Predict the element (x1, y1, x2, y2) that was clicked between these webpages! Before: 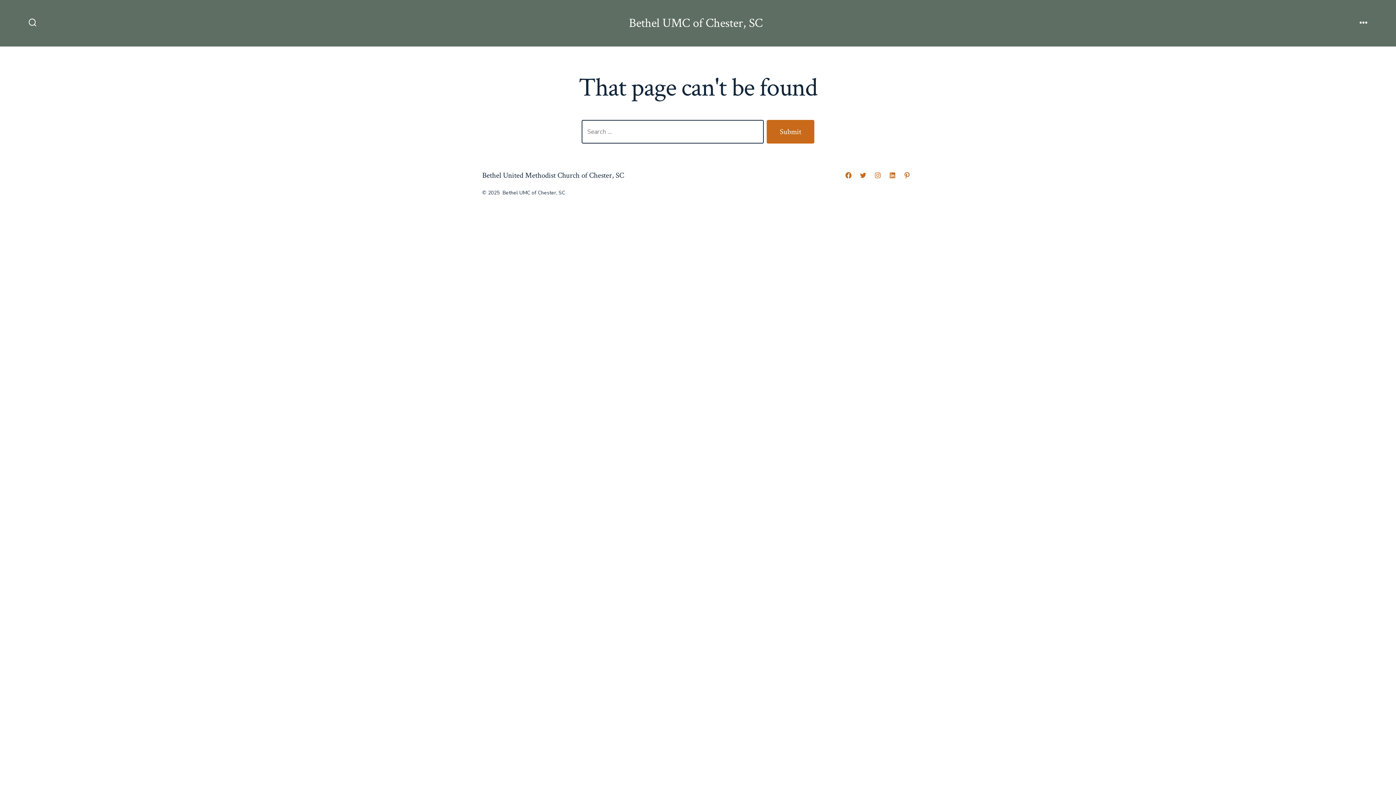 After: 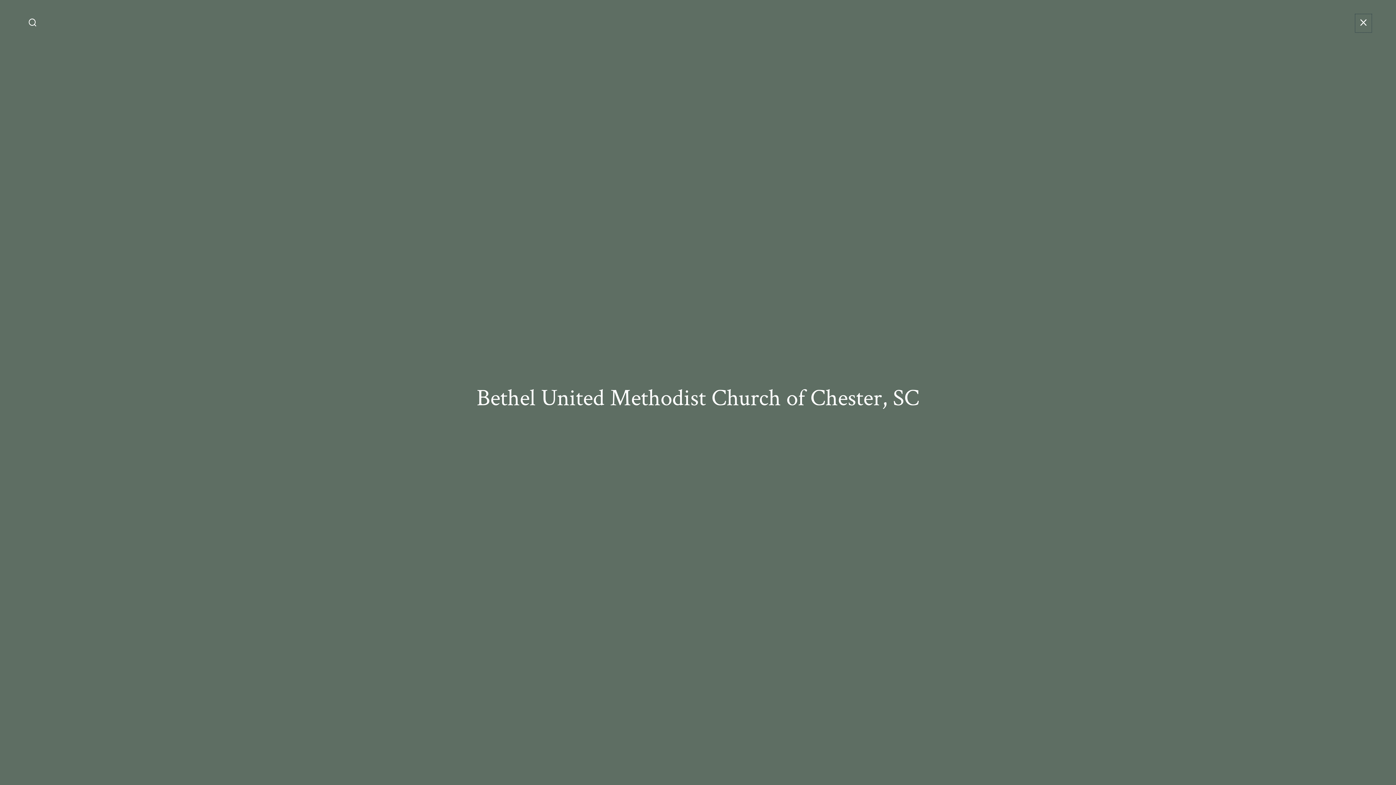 Action: label: Menu bbox: (1355, 14, 1372, 32)